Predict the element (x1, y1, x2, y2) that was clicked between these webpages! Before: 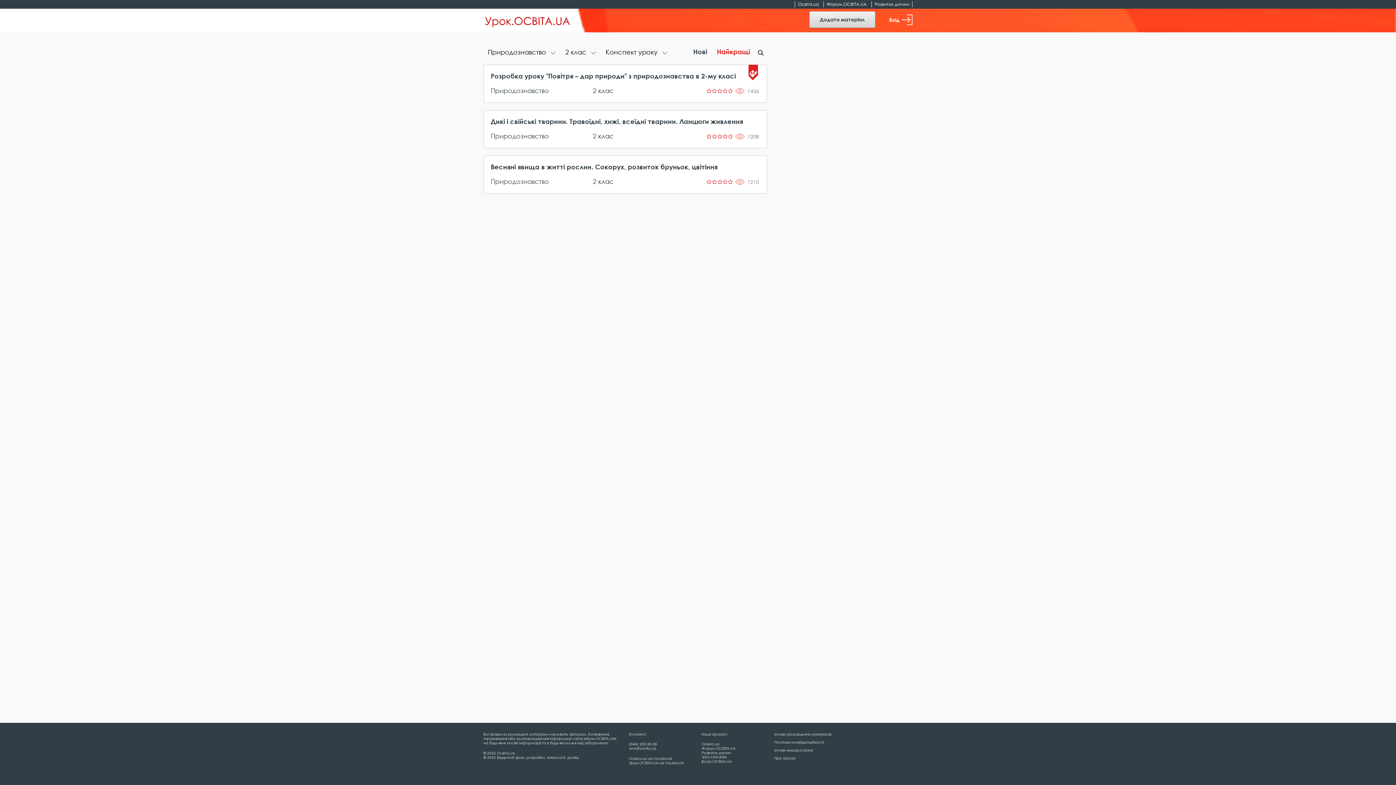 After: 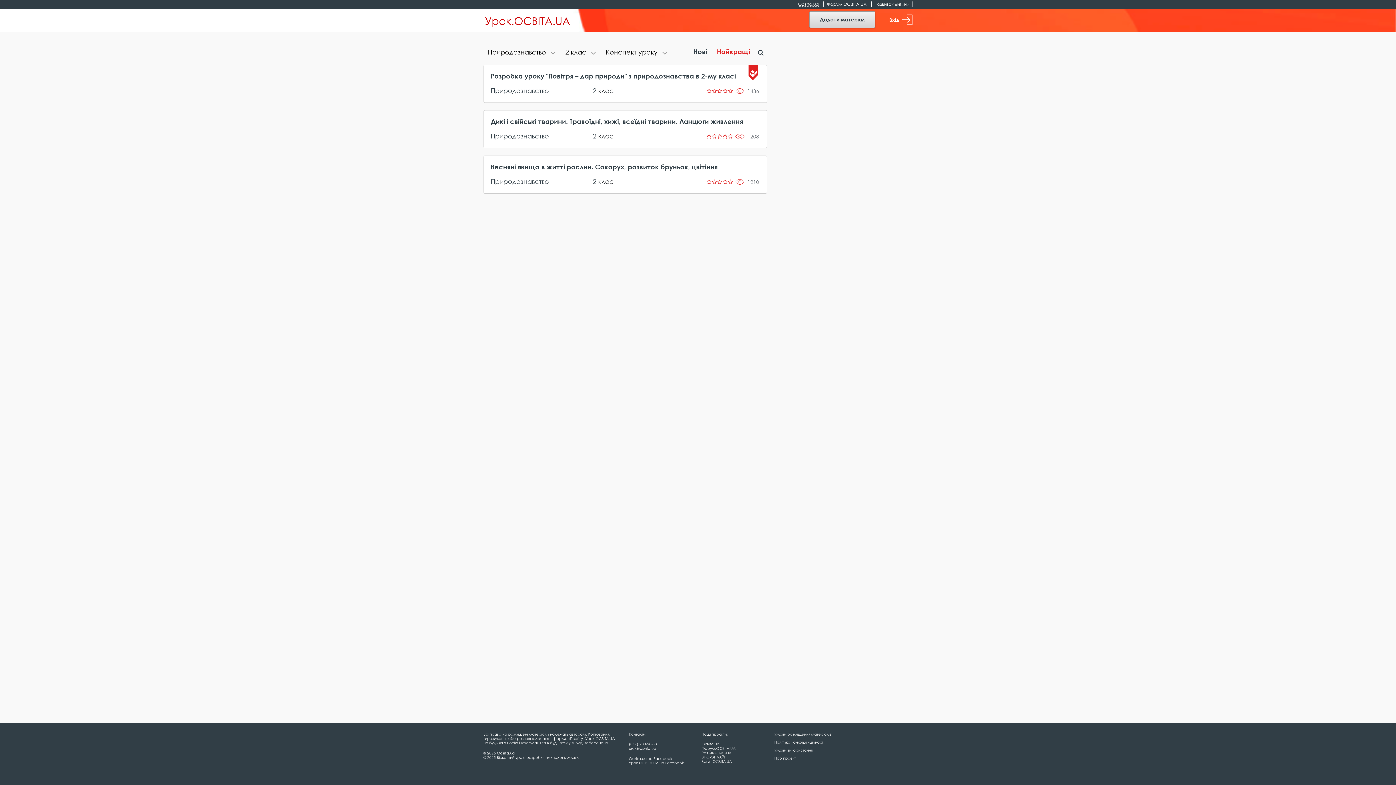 Action: bbox: (794, 1, 822, 6) label: Освіта.ua